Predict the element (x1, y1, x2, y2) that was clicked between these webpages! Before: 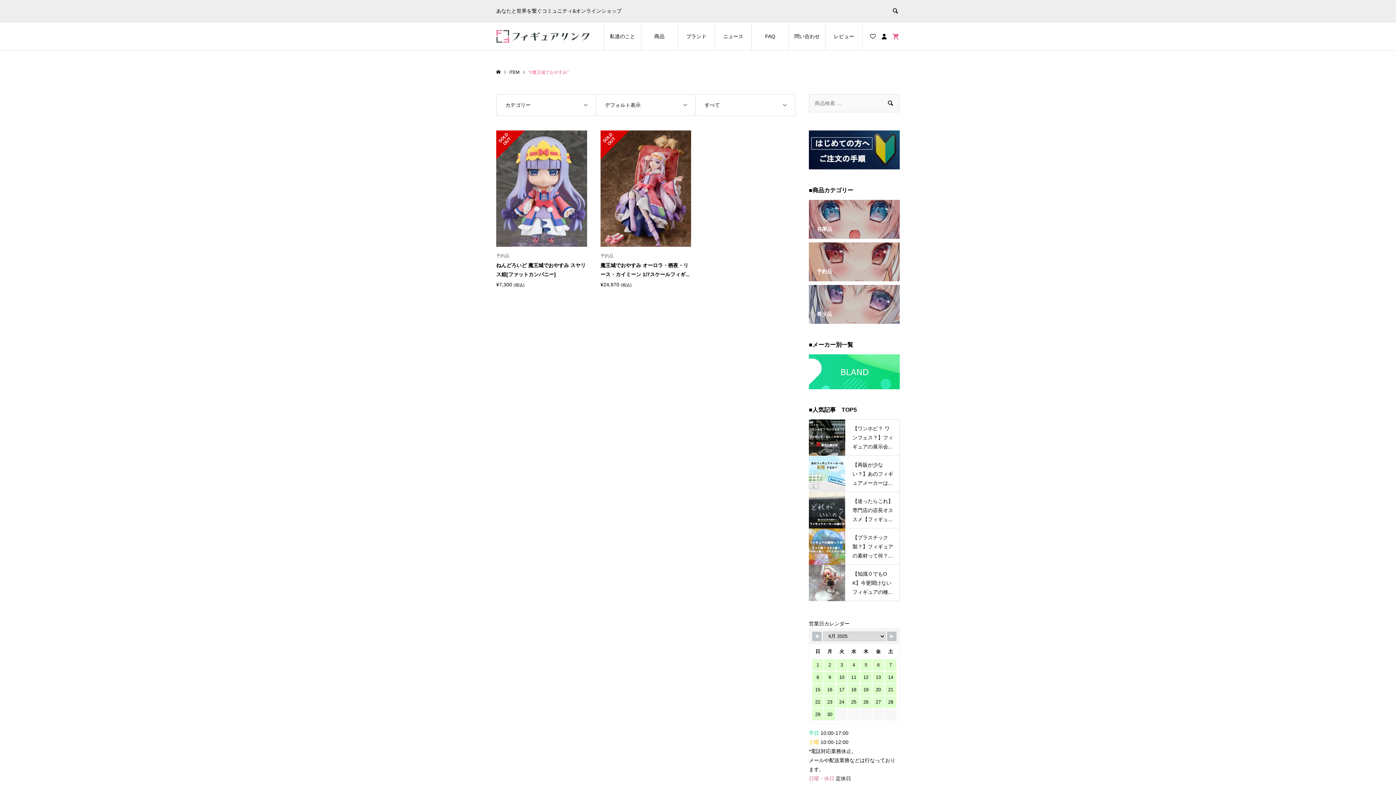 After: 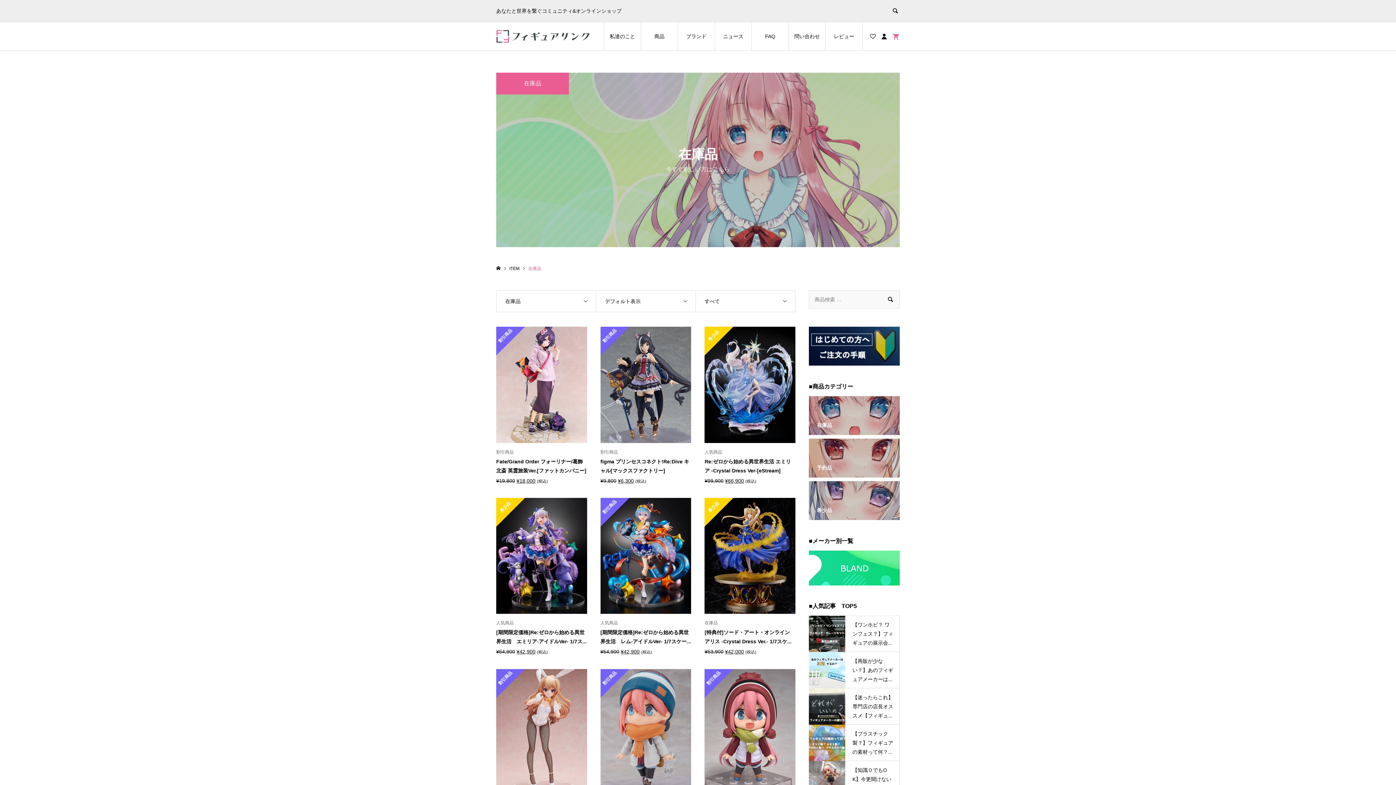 Action: bbox: (809, 199, 900, 238) label: 在庫品